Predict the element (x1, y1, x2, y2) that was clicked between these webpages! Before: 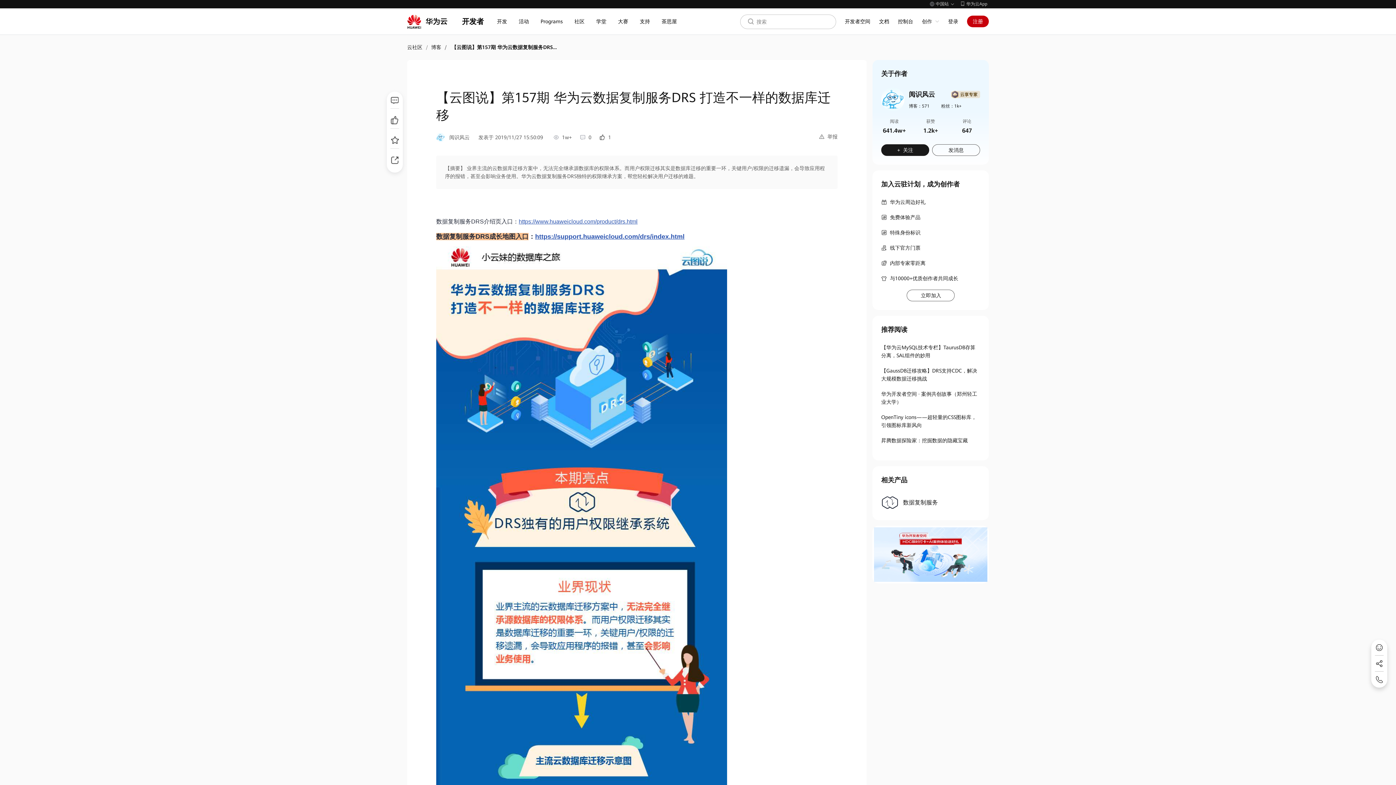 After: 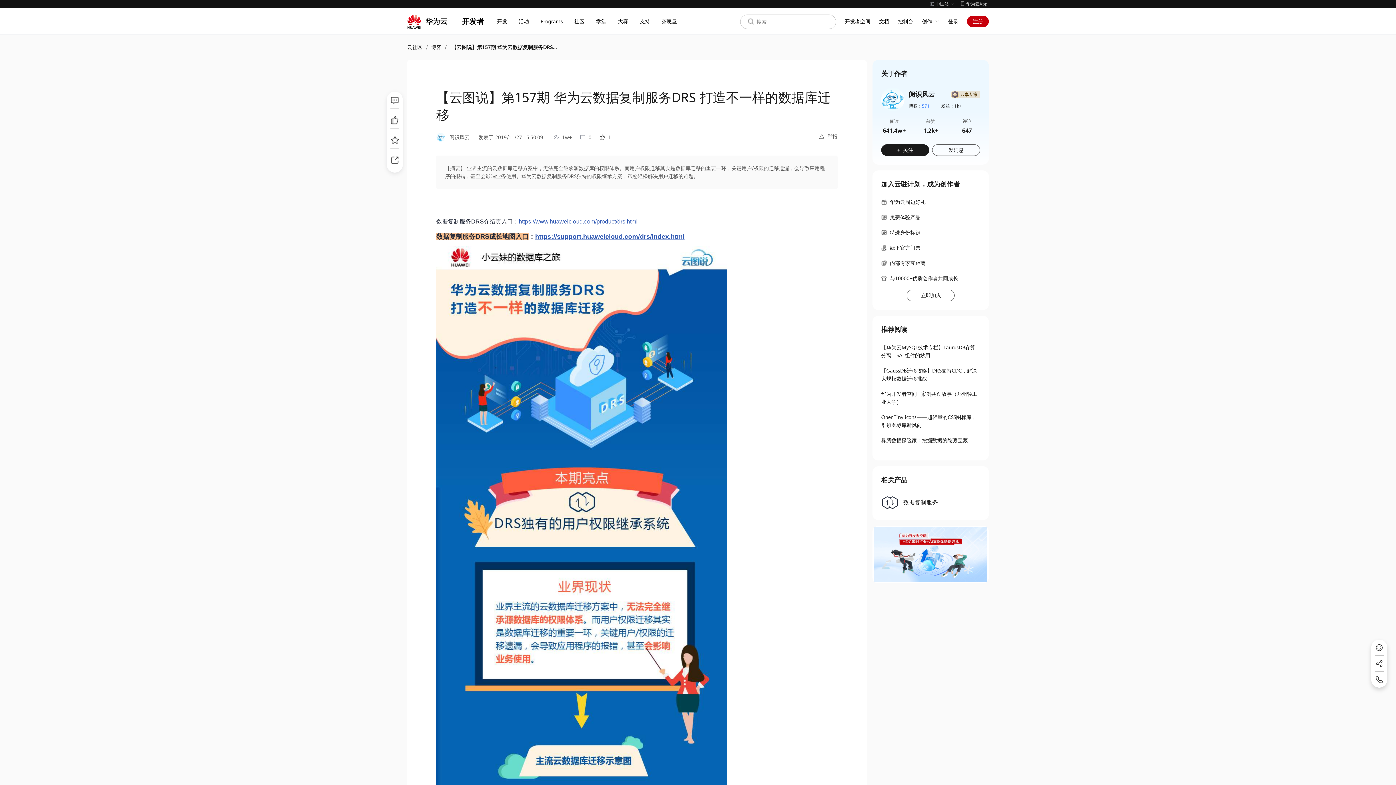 Action: label: 571 bbox: (922, 102, 929, 109)